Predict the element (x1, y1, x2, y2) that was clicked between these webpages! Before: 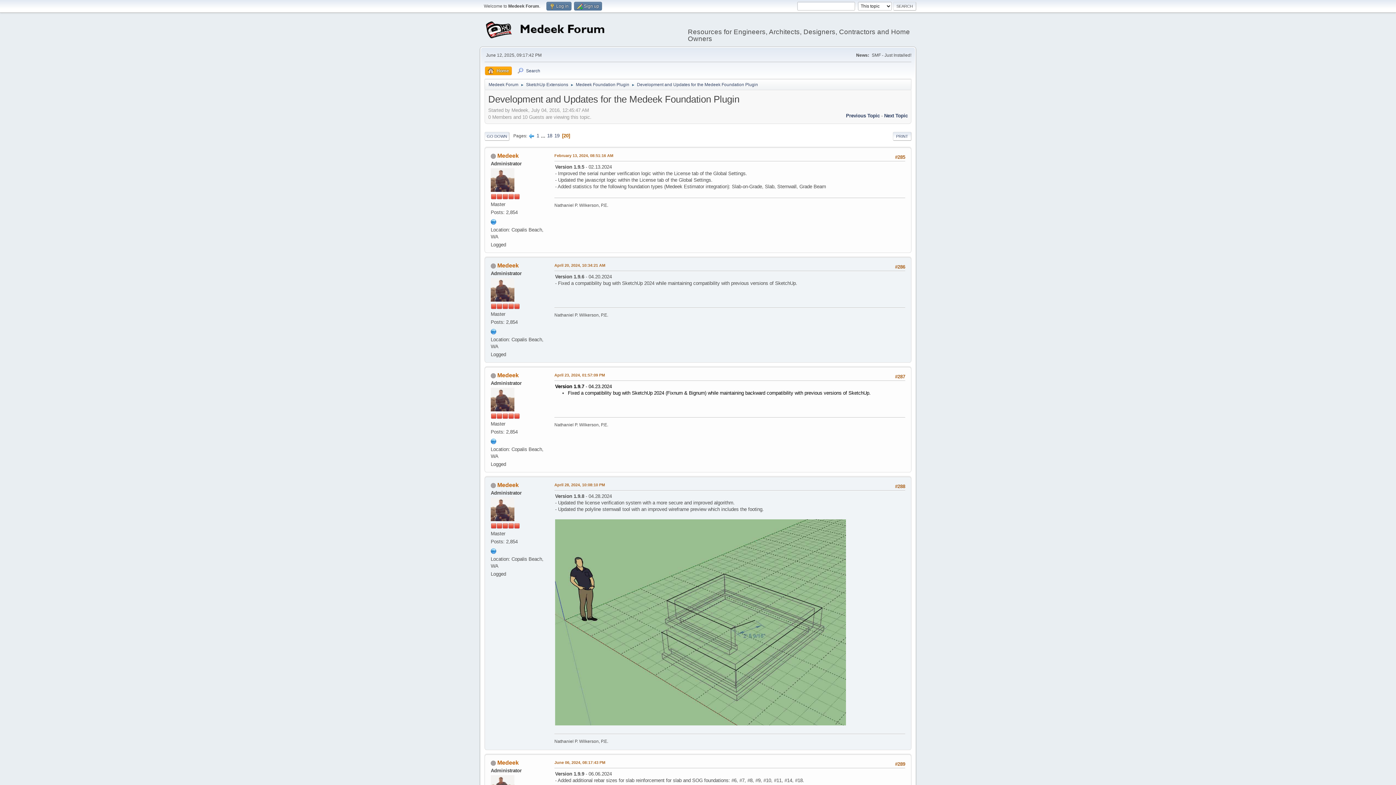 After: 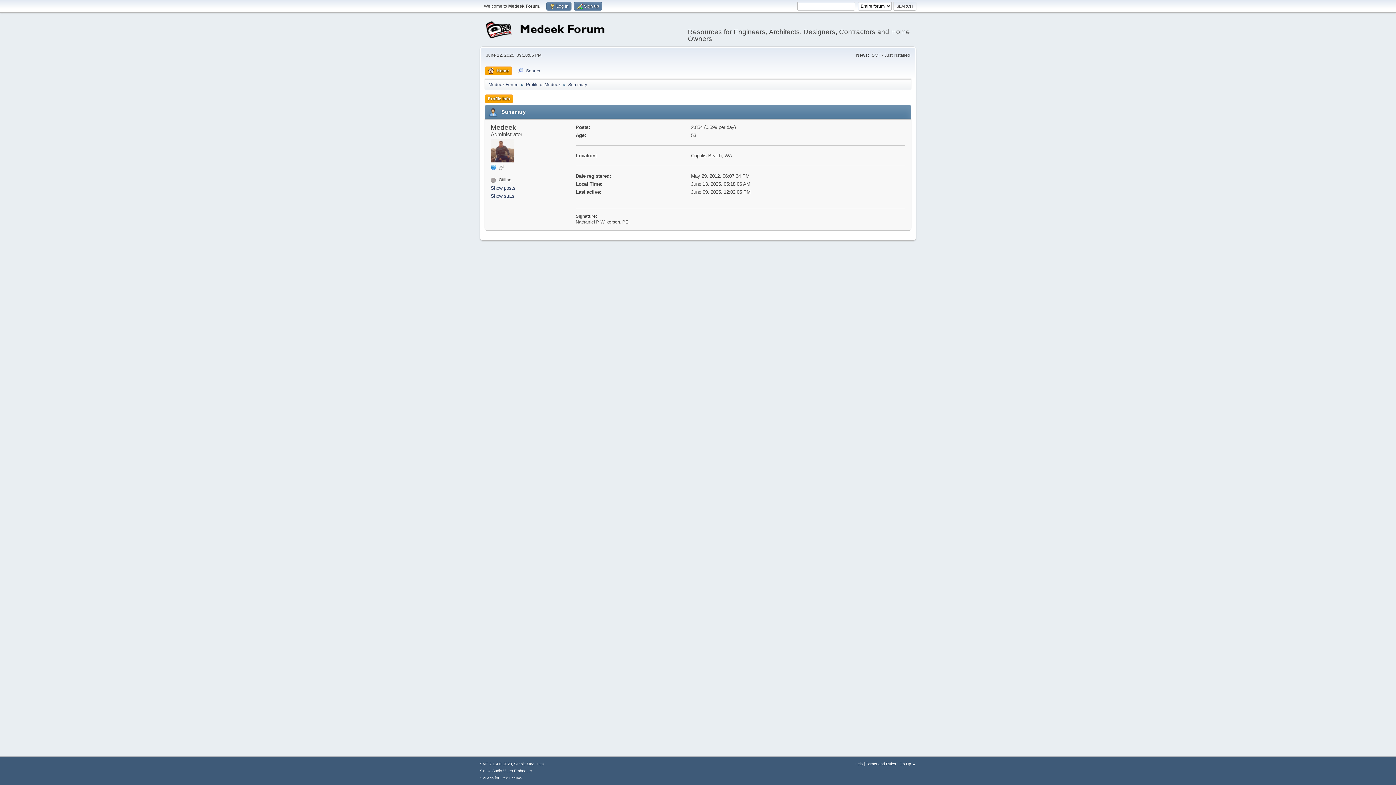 Action: bbox: (490, 177, 514, 182)